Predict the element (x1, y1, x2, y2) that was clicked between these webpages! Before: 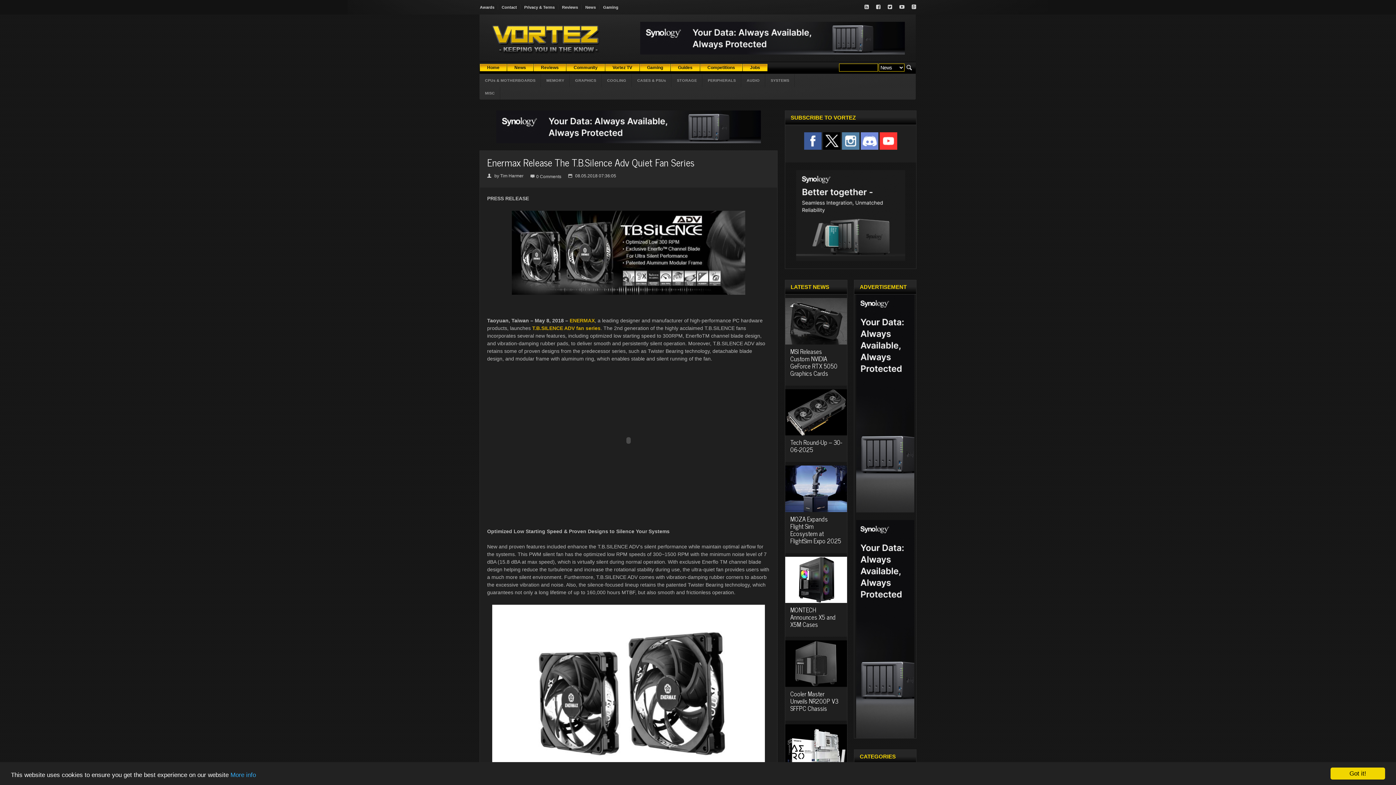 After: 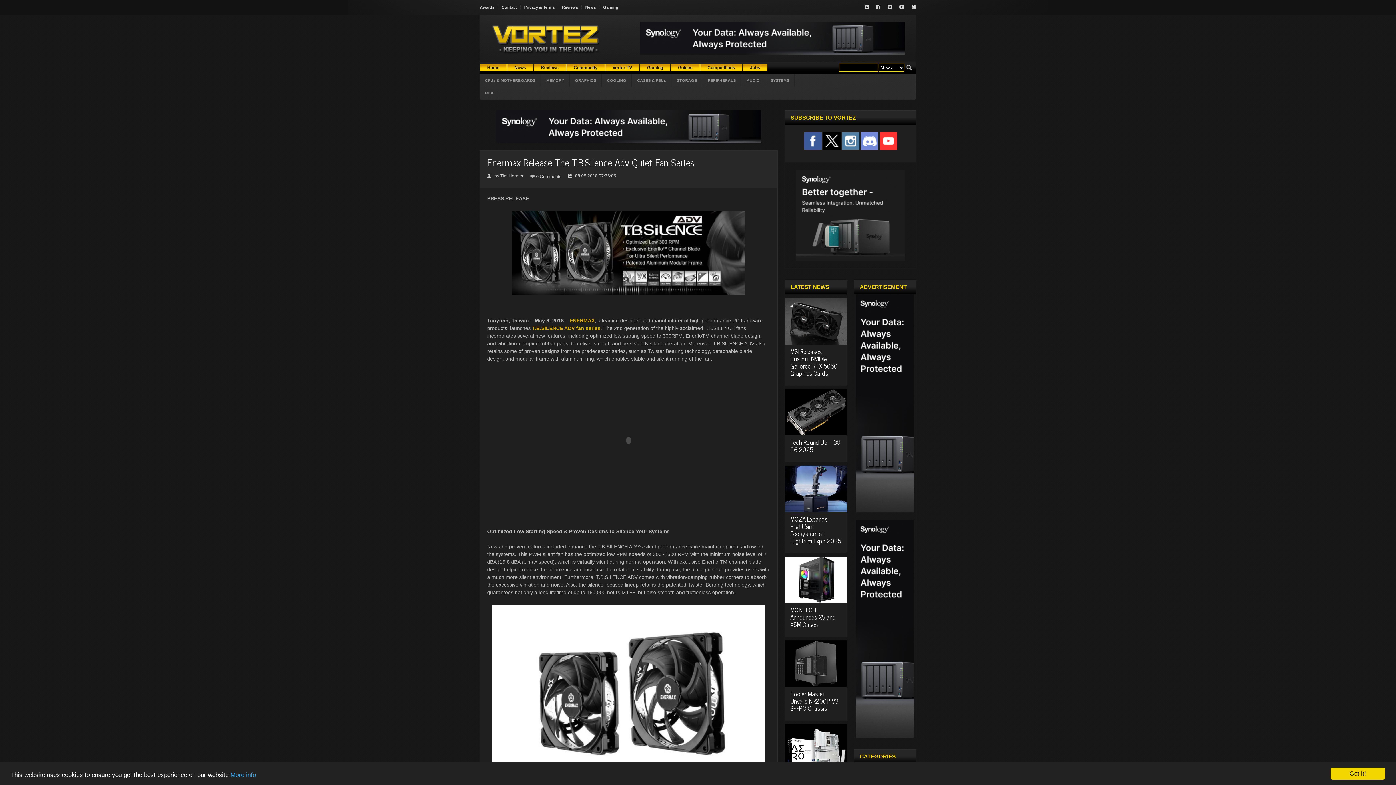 Action: bbox: (880, 132, 897, 149)